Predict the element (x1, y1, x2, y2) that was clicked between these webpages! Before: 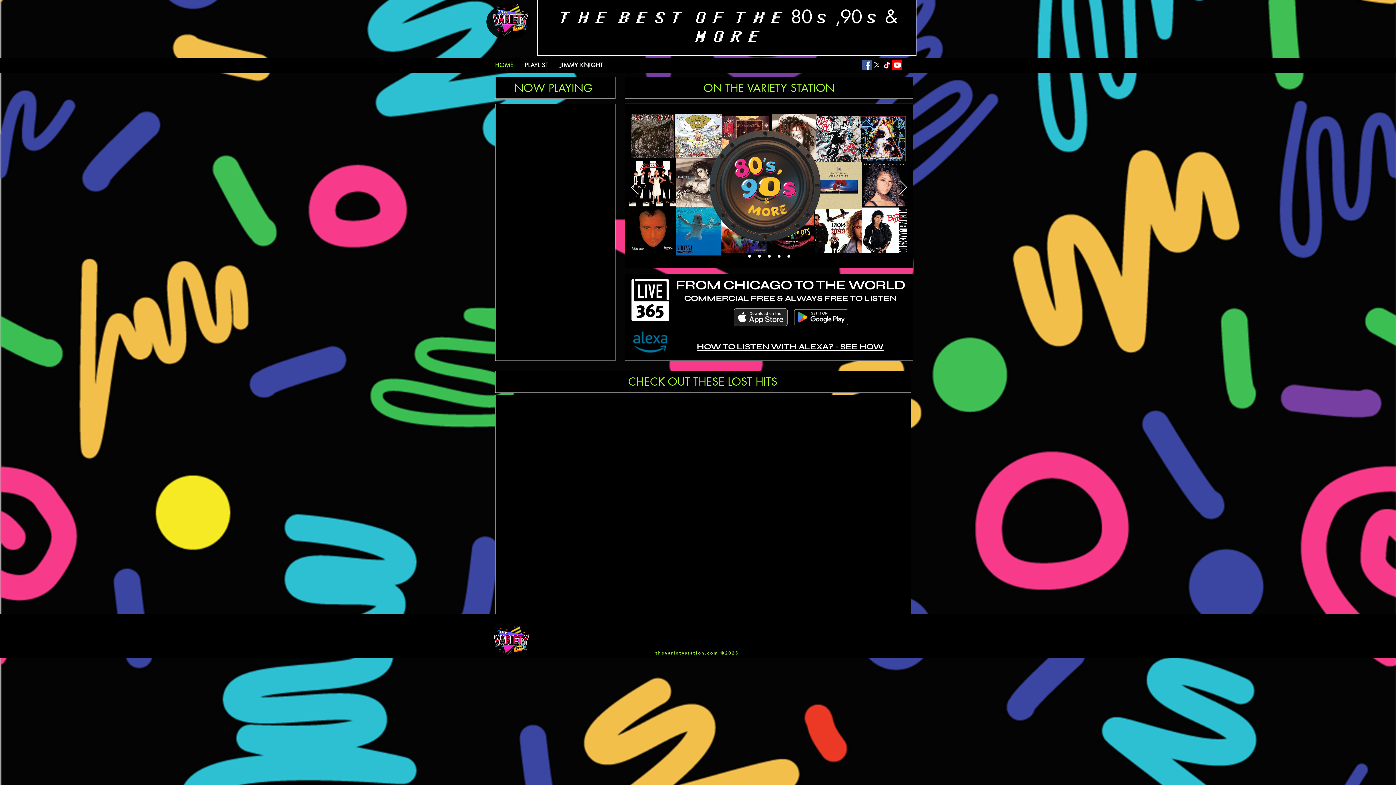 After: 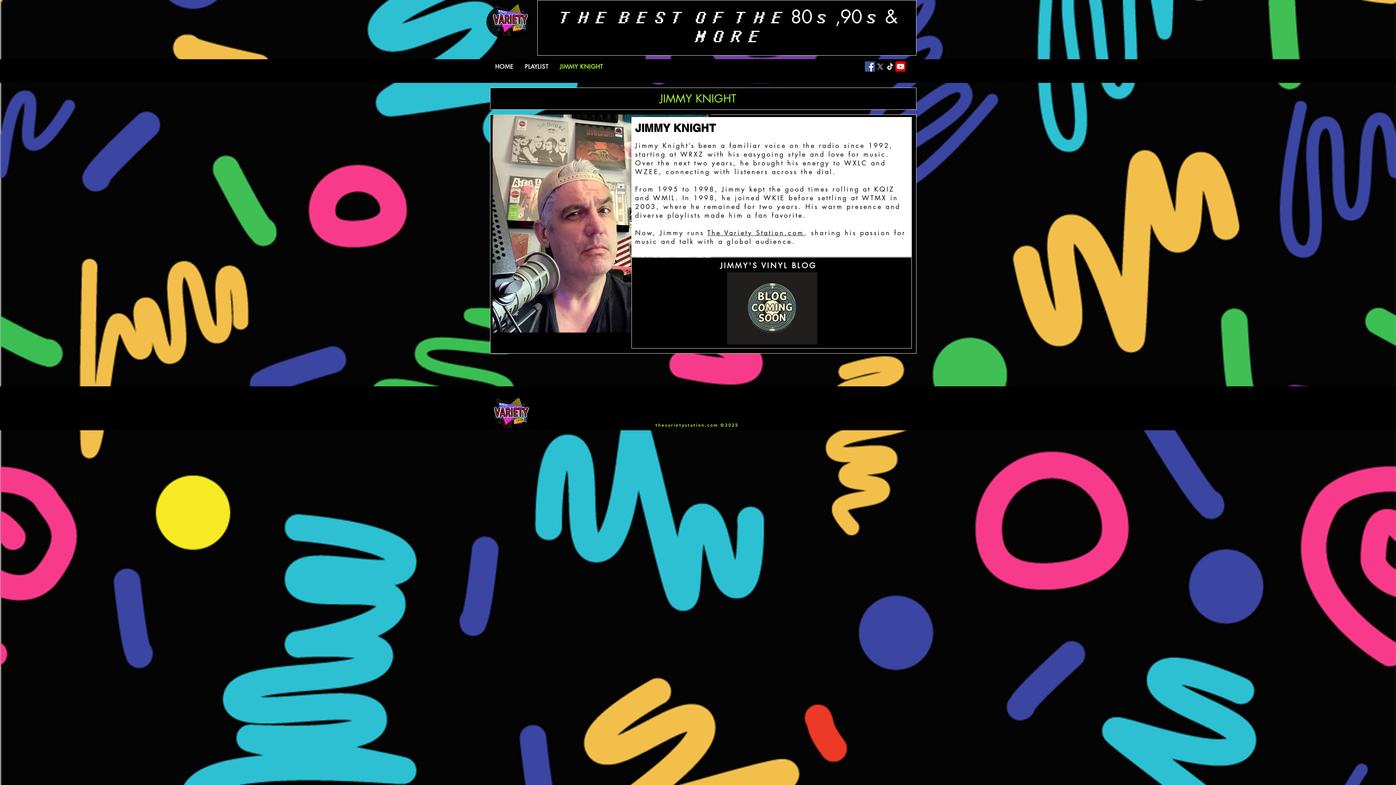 Action: label: JIMMY KNIGHT bbox: (559, 60, 614, 69)